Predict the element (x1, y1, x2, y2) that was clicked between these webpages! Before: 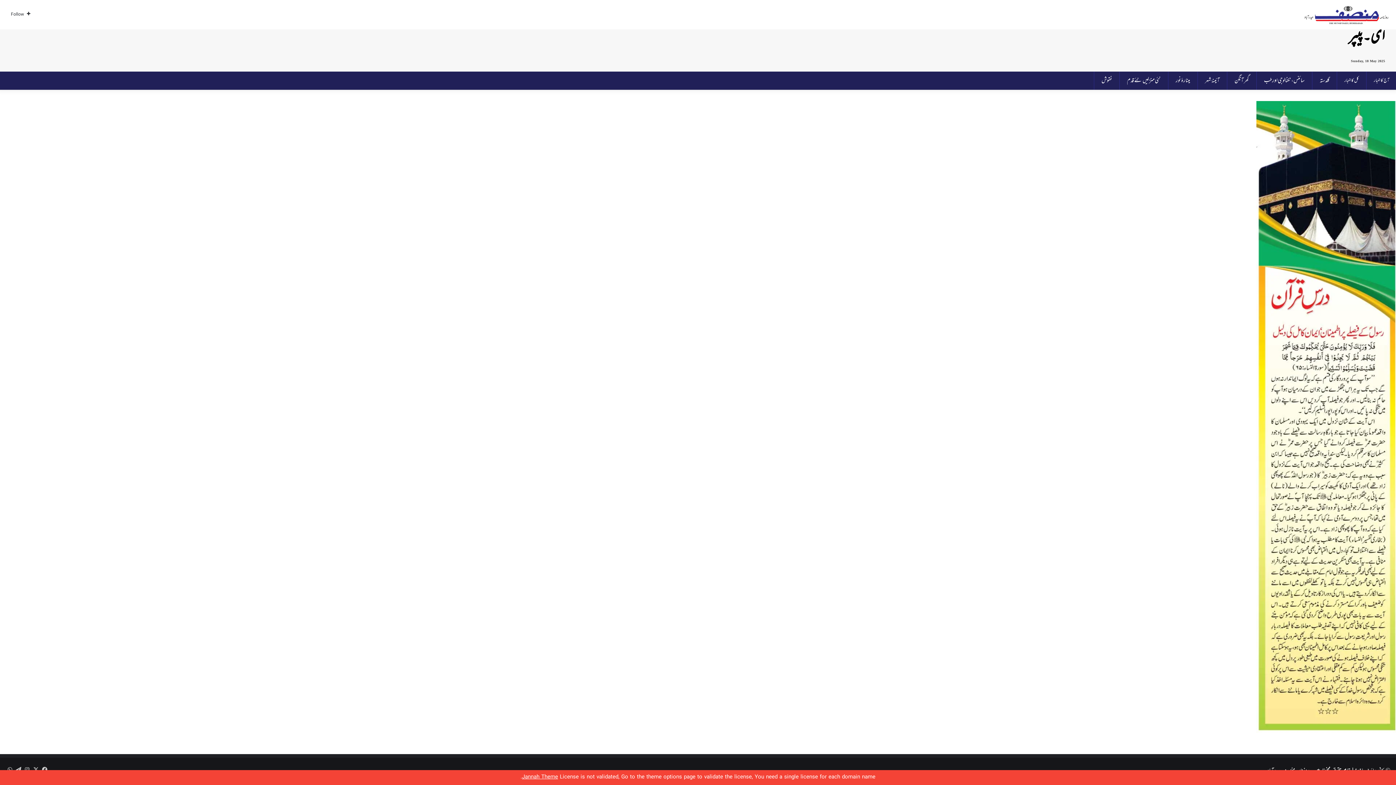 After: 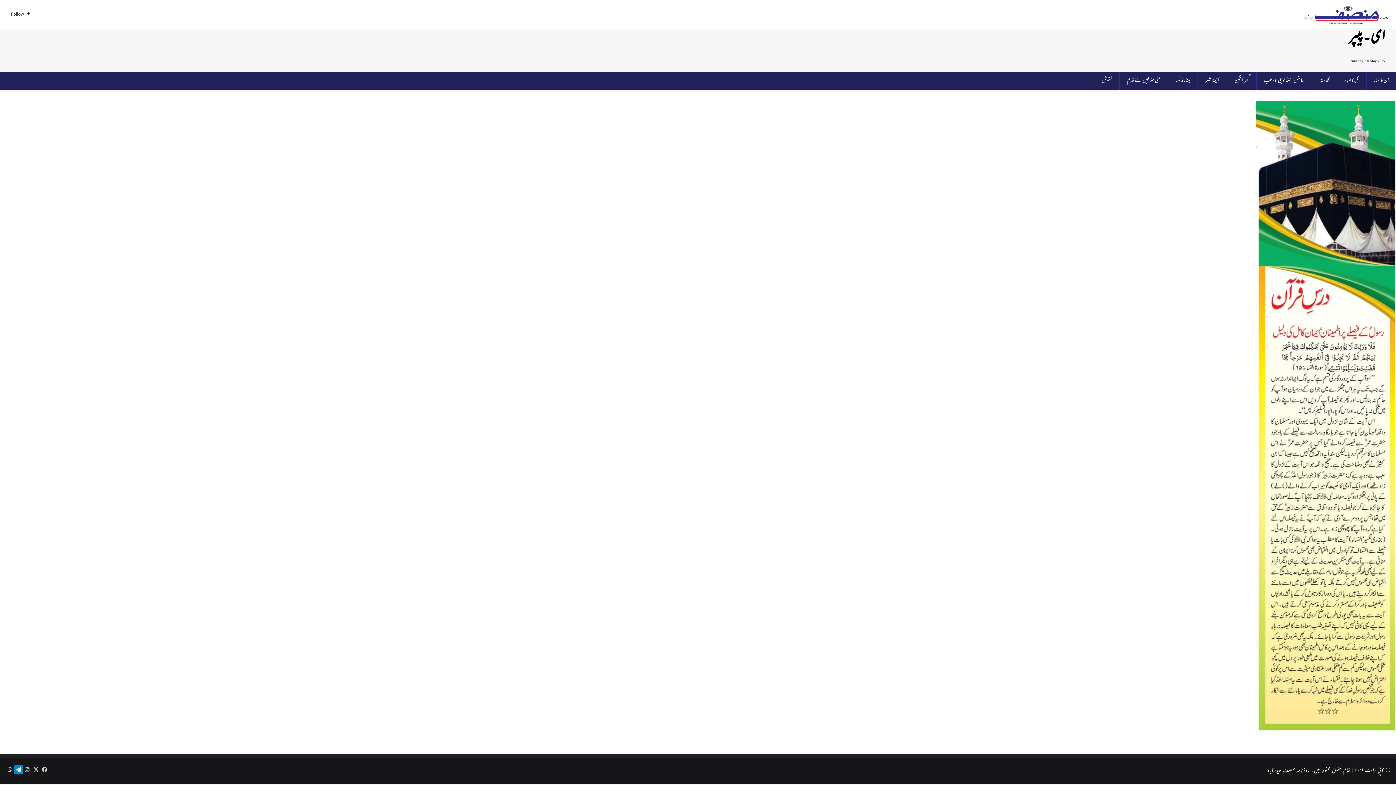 Action: label: Telegram bbox: (14, 765, 22, 774)